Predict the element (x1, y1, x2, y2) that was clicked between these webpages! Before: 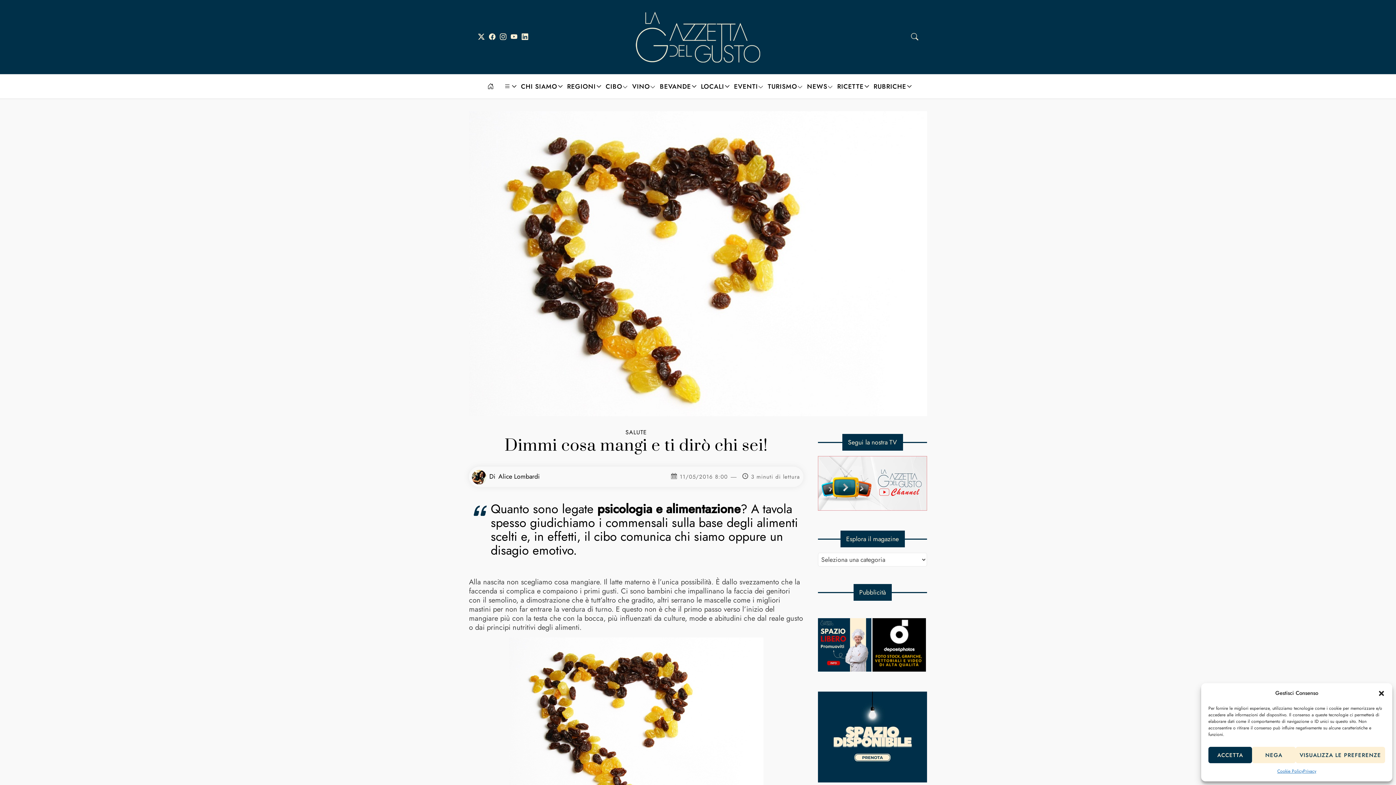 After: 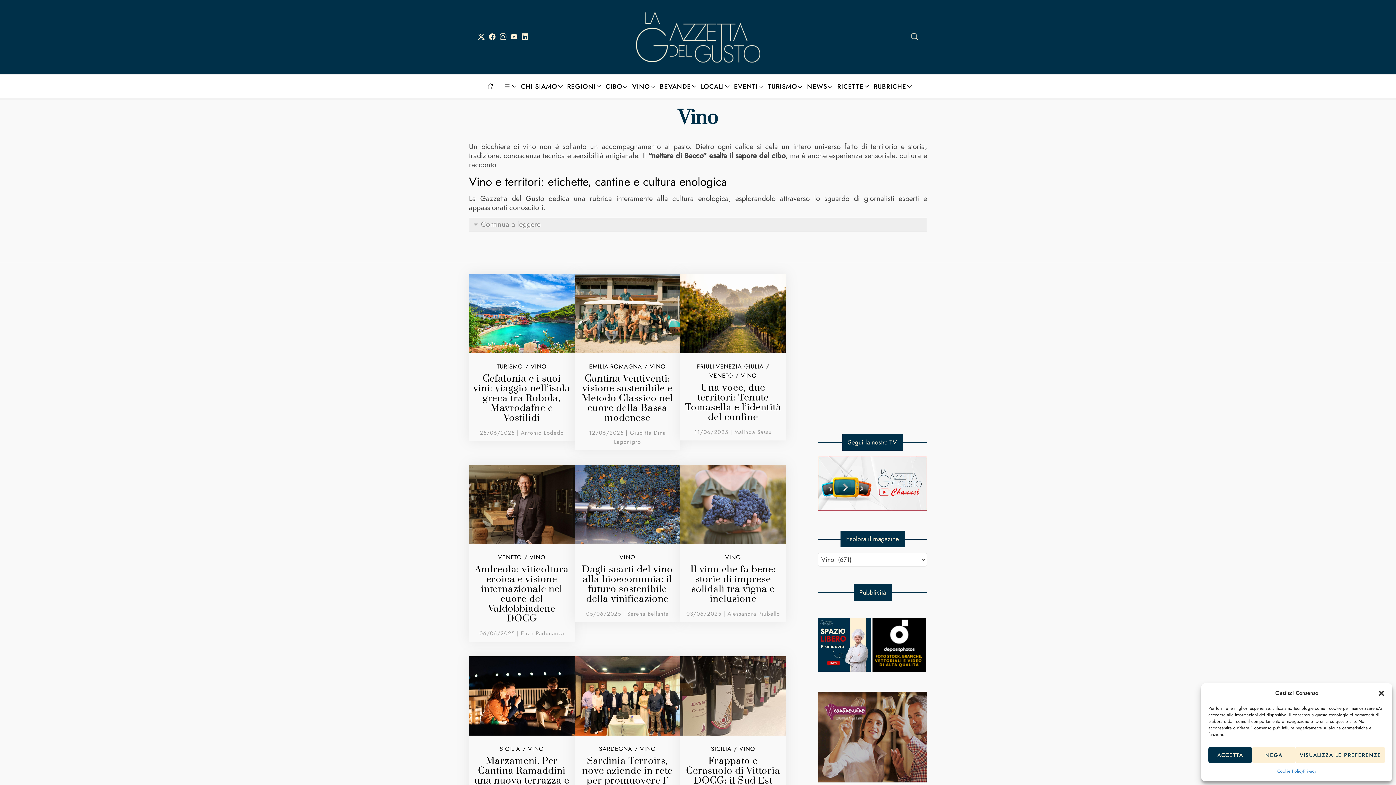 Action: label: VINO bbox: (628, 74, 656, 98)